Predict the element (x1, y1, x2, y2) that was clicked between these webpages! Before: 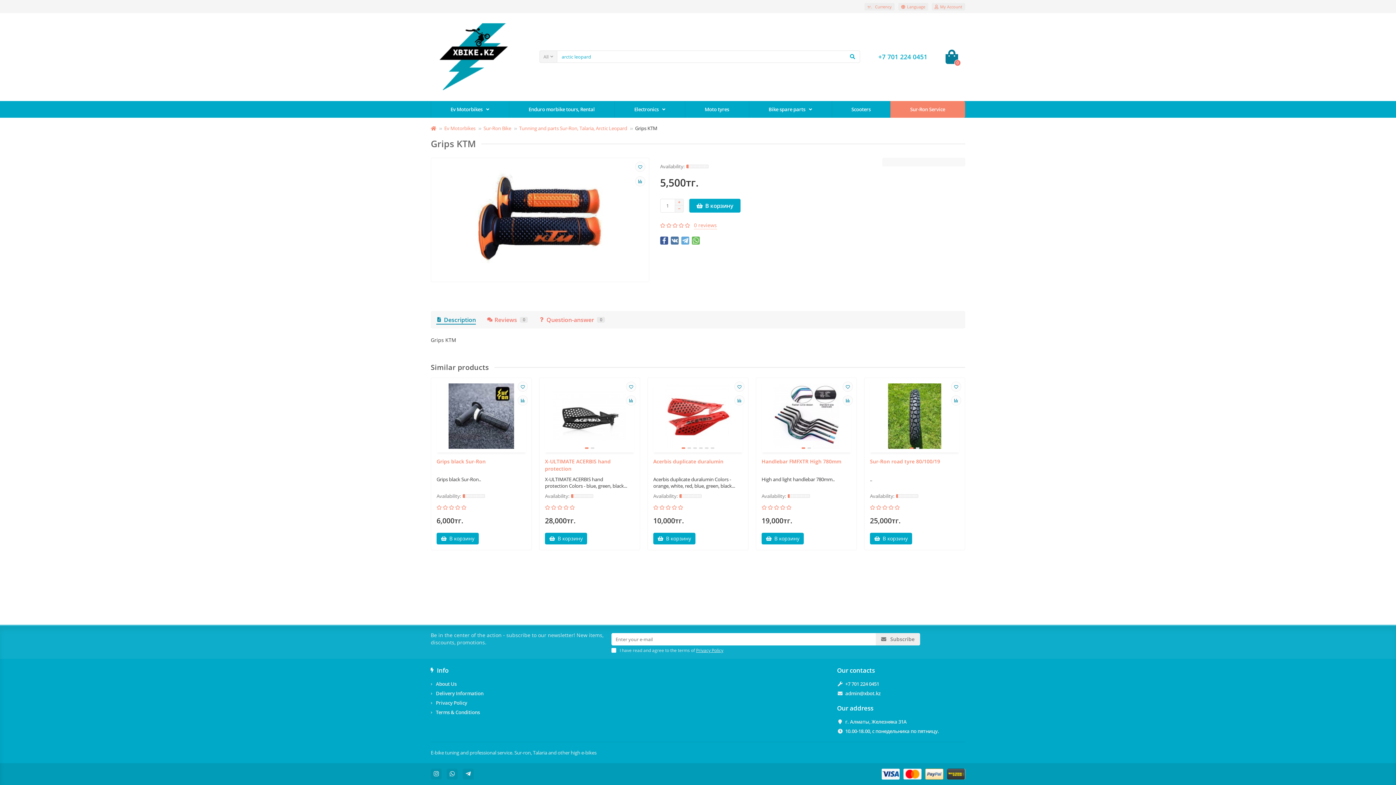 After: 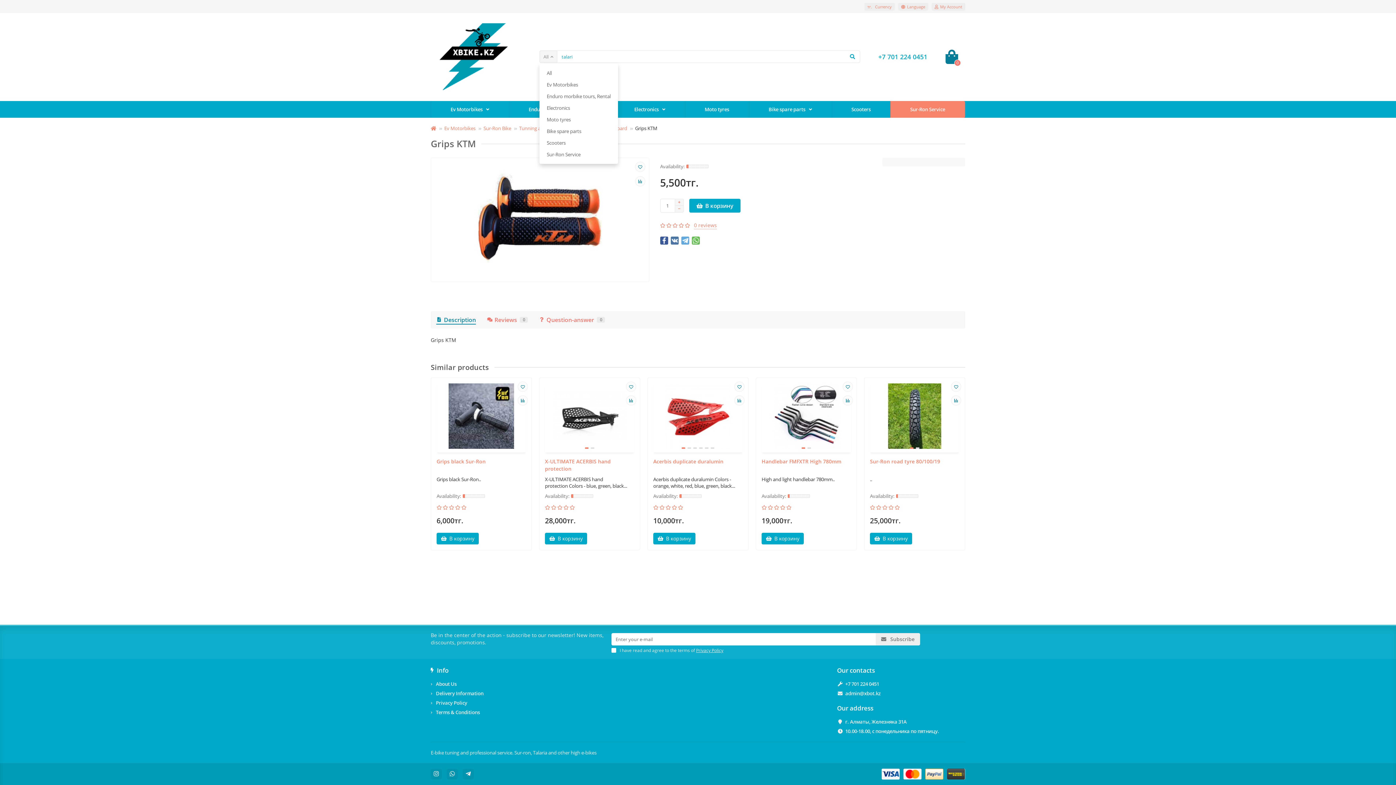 Action: label: All bbox: (539, 50, 557, 62)